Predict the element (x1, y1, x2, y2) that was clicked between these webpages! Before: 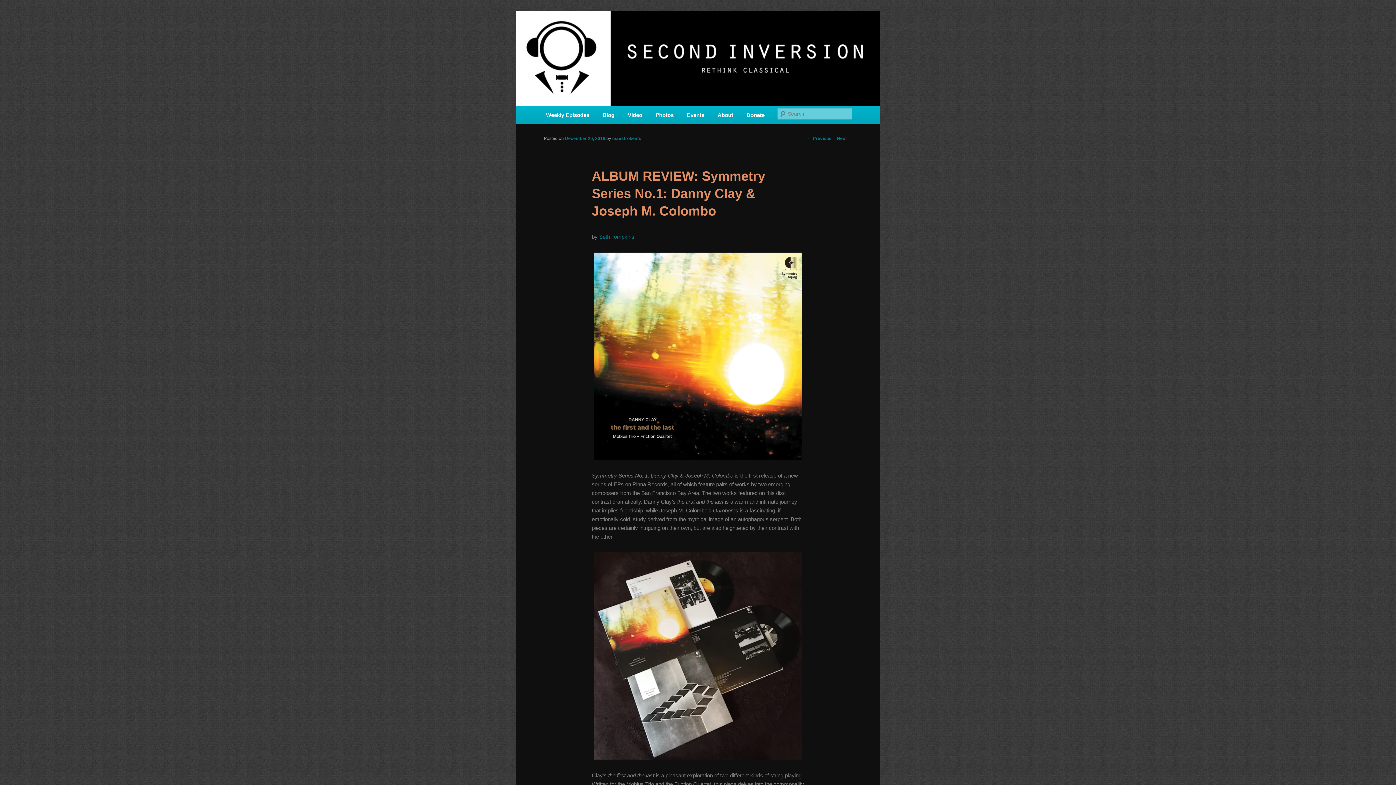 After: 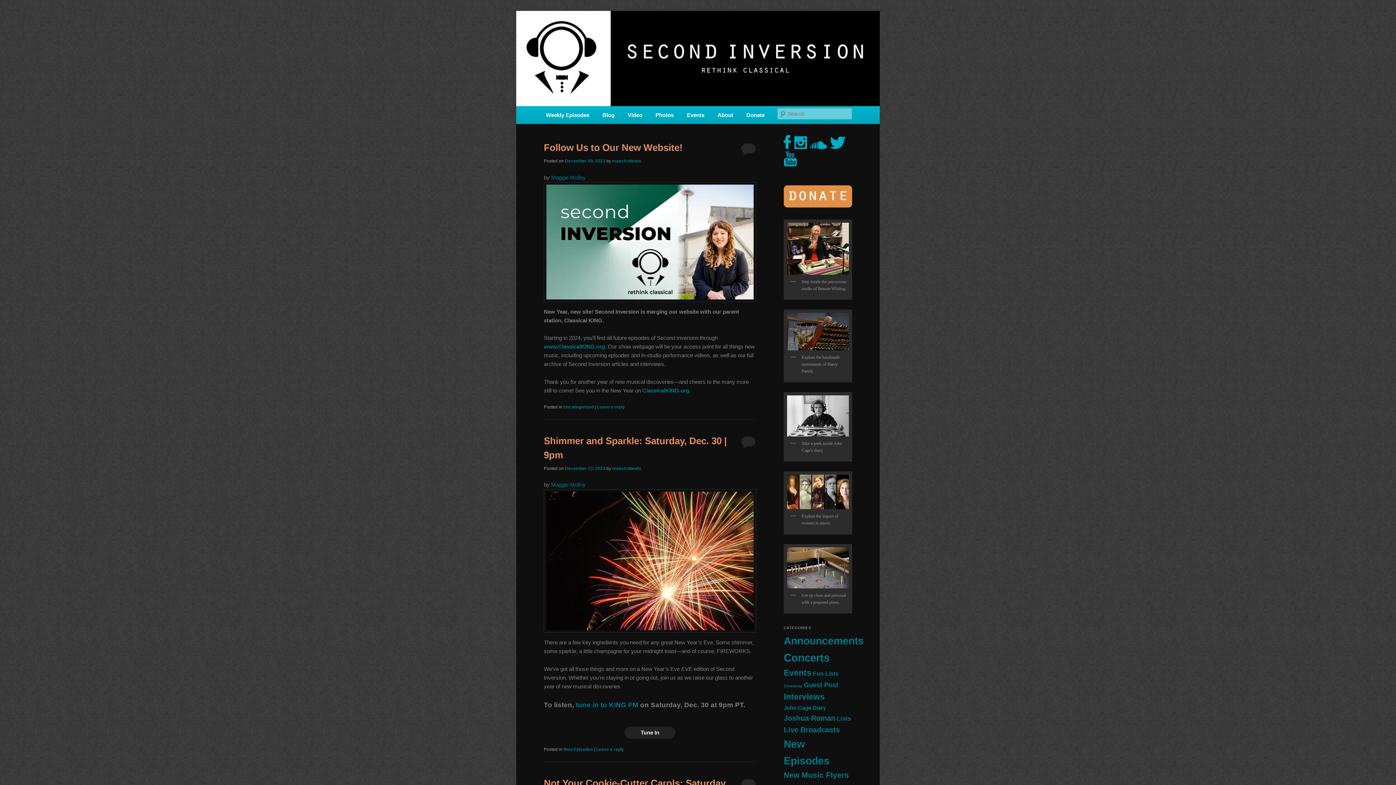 Action: bbox: (516, 10, 880, 106)